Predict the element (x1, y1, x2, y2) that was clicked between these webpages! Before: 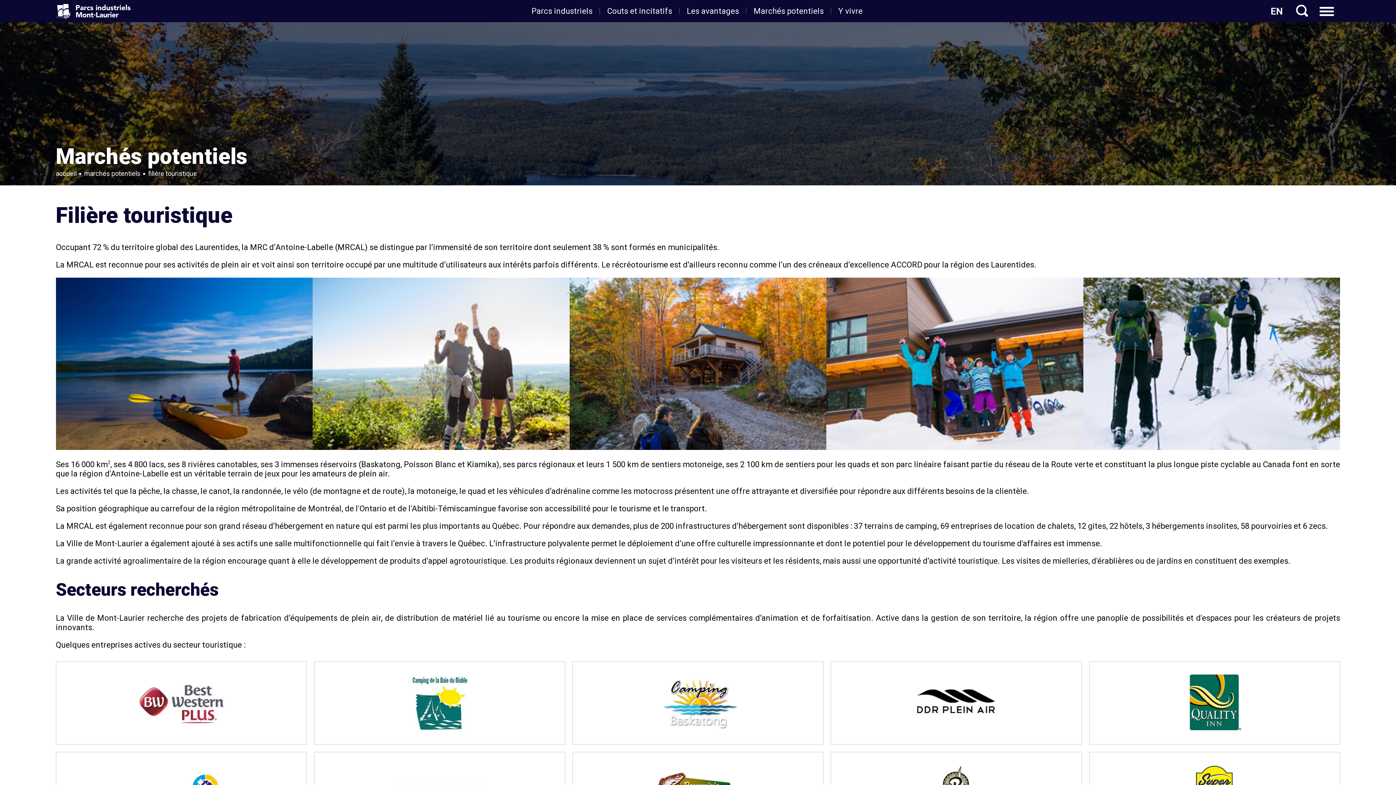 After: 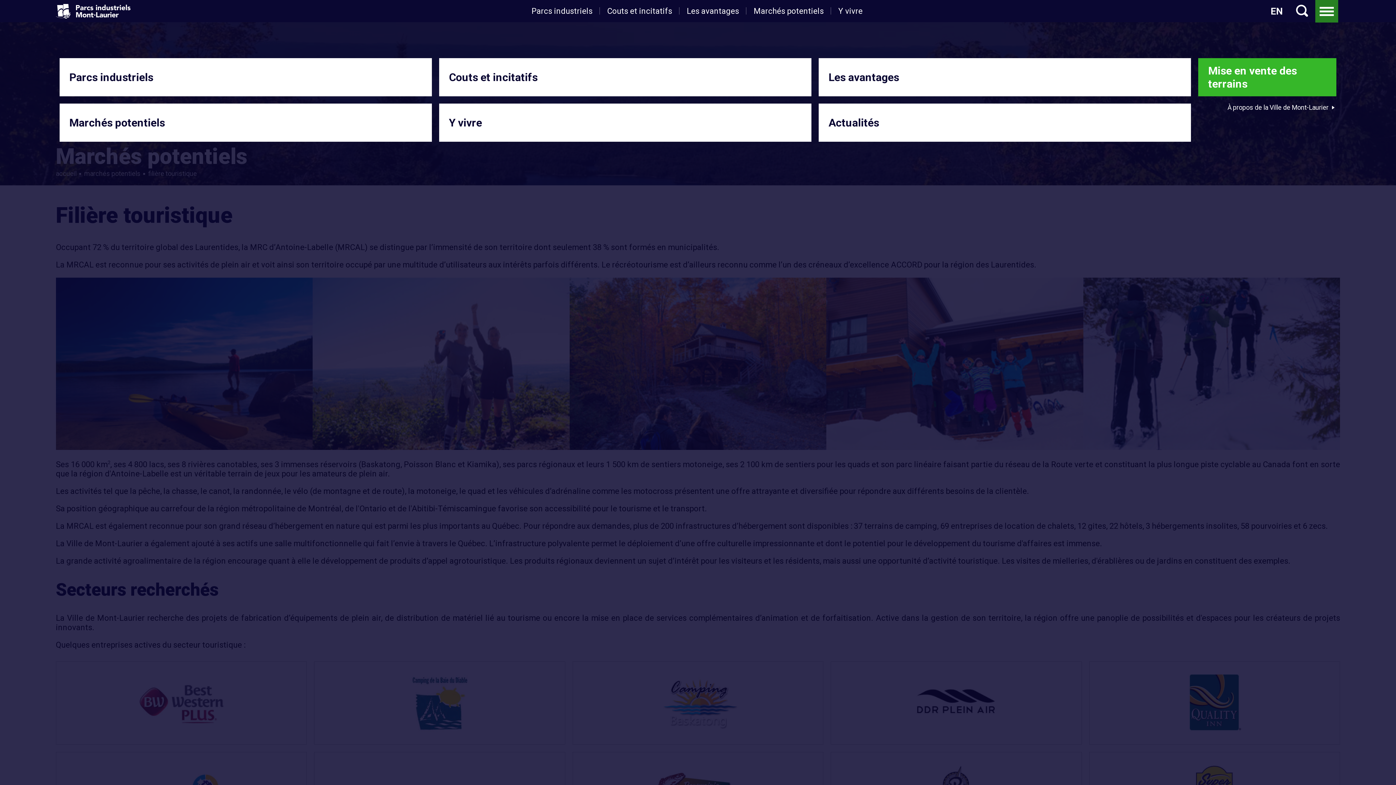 Action: label: Toggle Navigation bbox: (1320, 6, 1334, 13)